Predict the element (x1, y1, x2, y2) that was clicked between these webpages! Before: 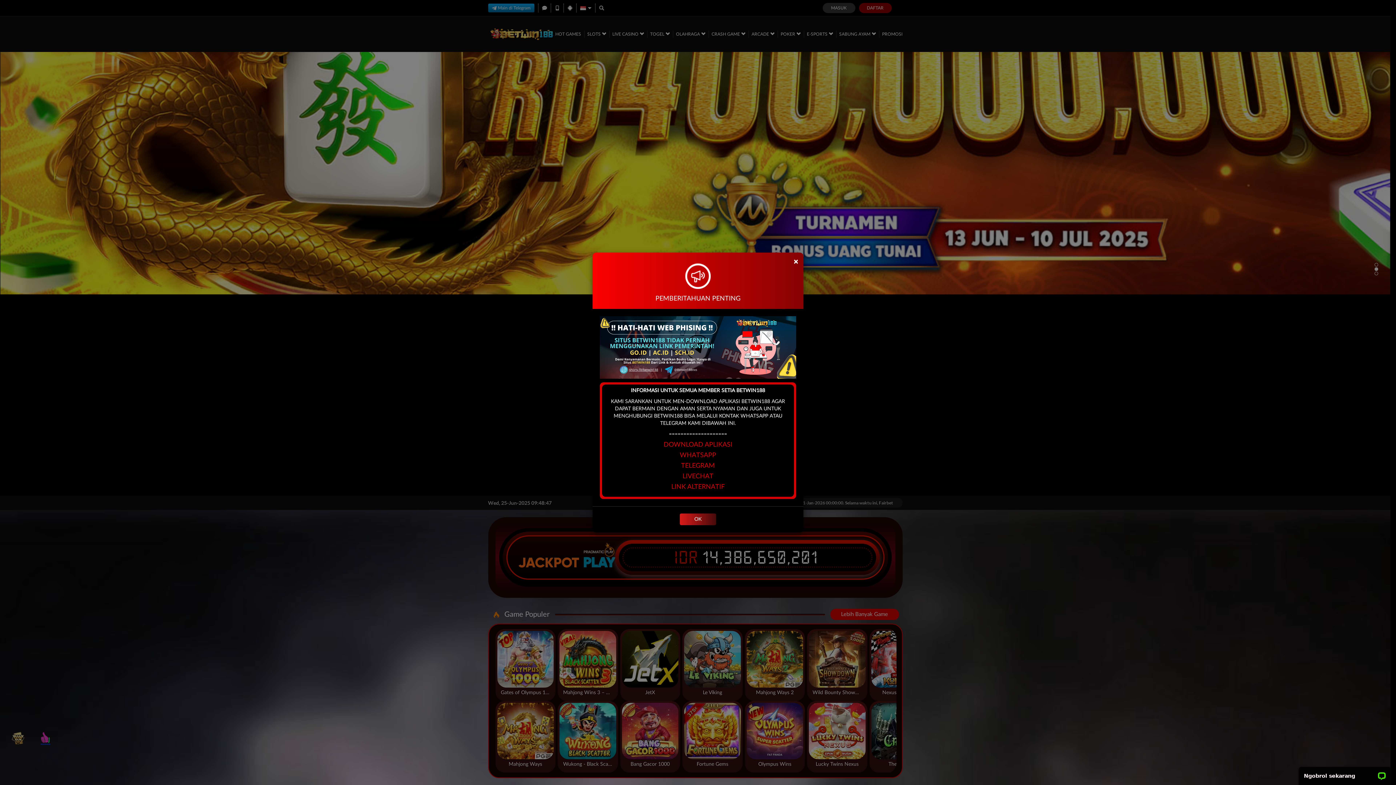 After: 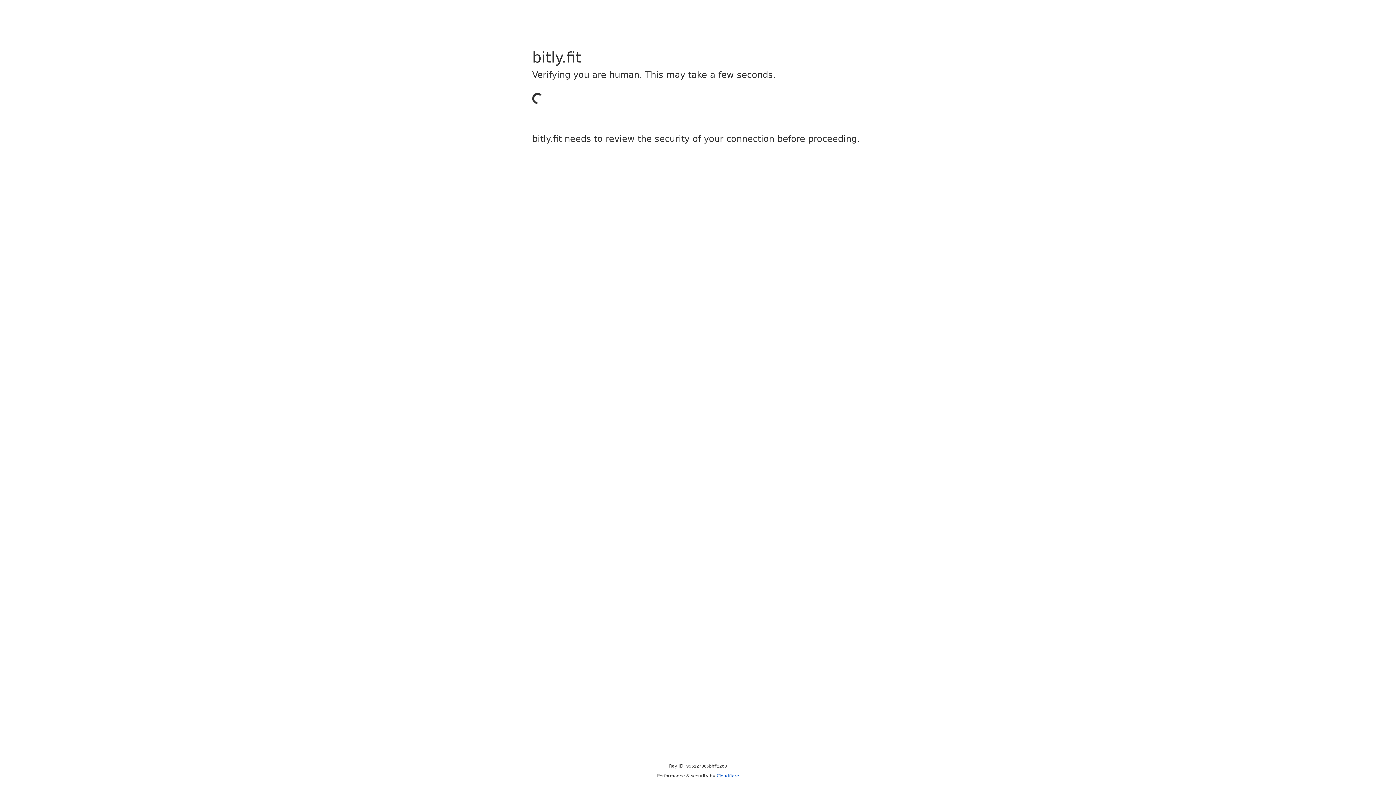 Action: label: LINK ALTERNATIF bbox: (671, 484, 724, 490)